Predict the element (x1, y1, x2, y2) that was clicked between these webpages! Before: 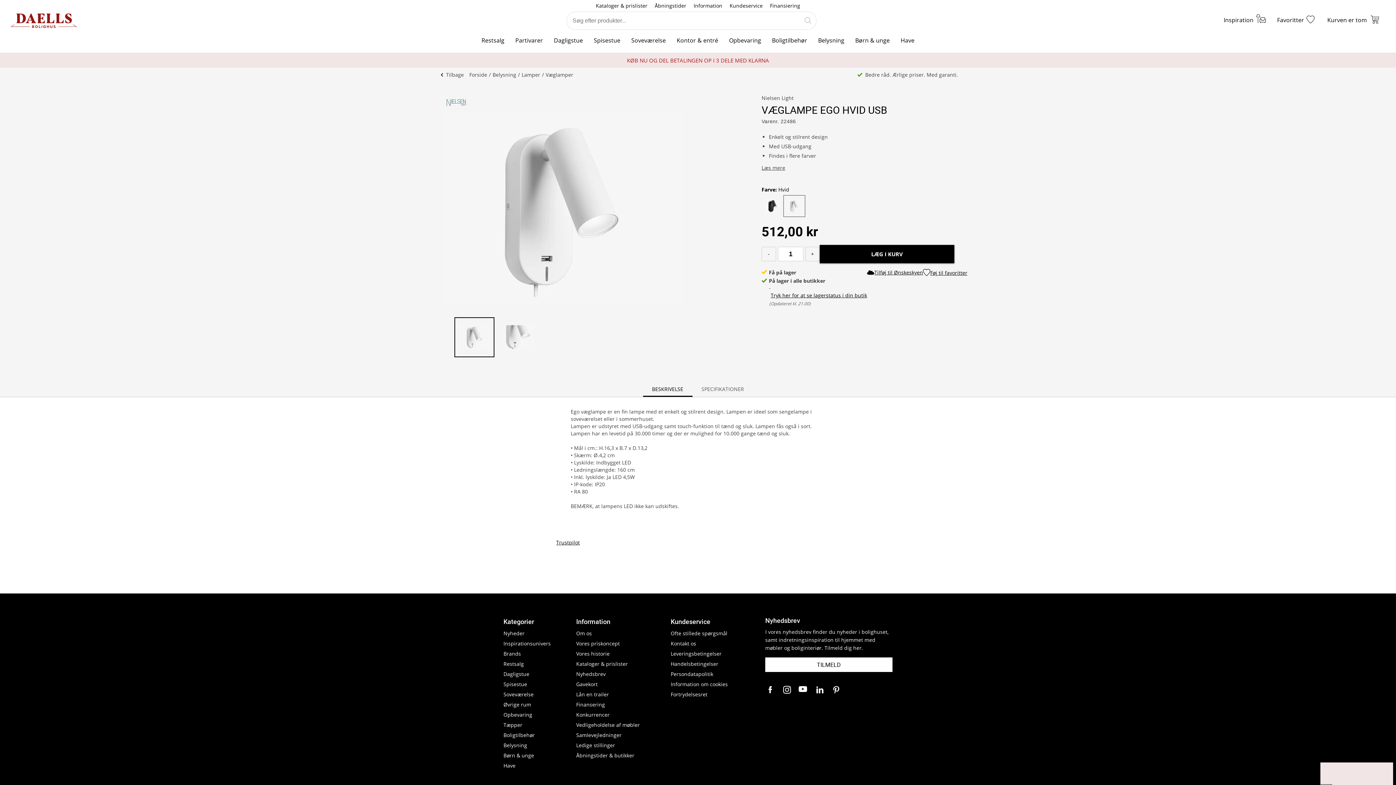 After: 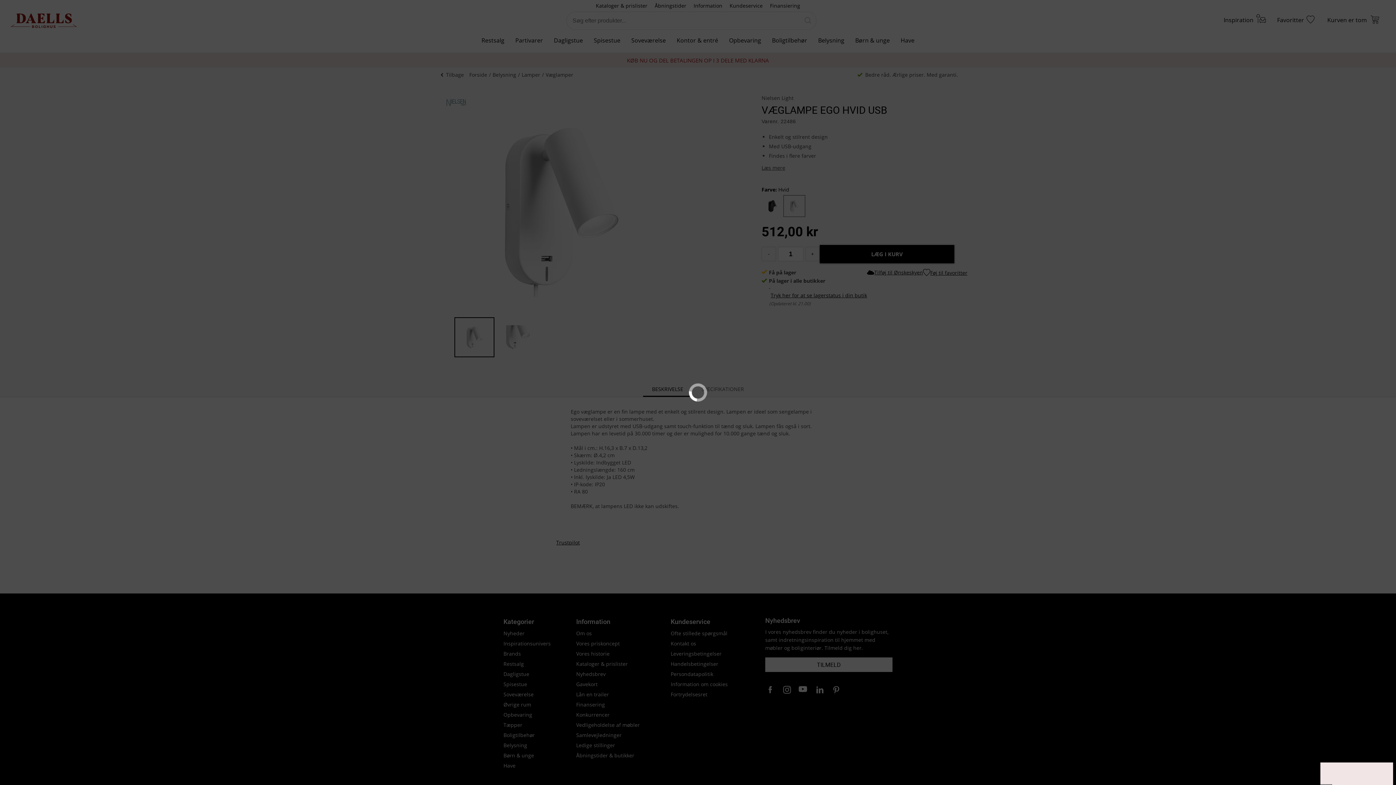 Action: bbox: (10, 13, 72, 28) label: logo